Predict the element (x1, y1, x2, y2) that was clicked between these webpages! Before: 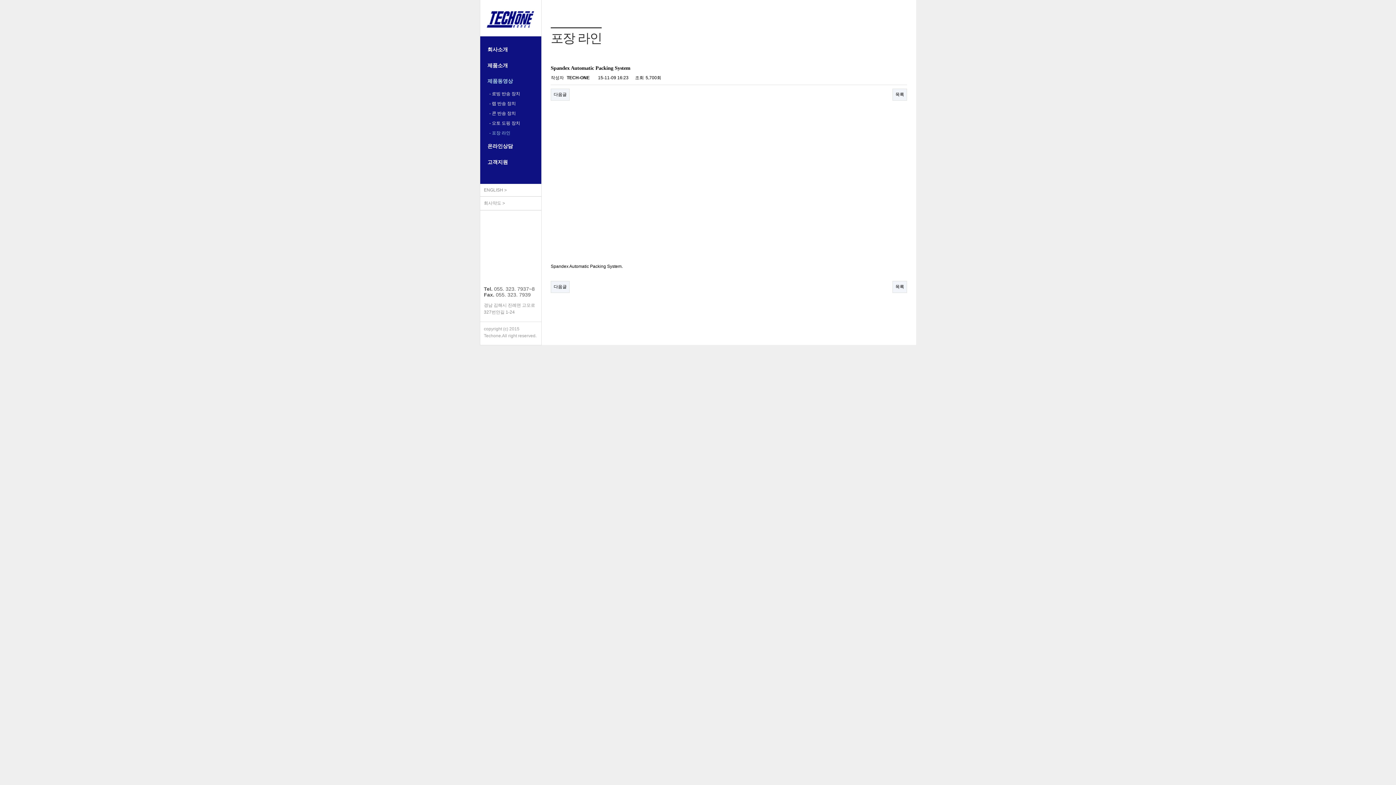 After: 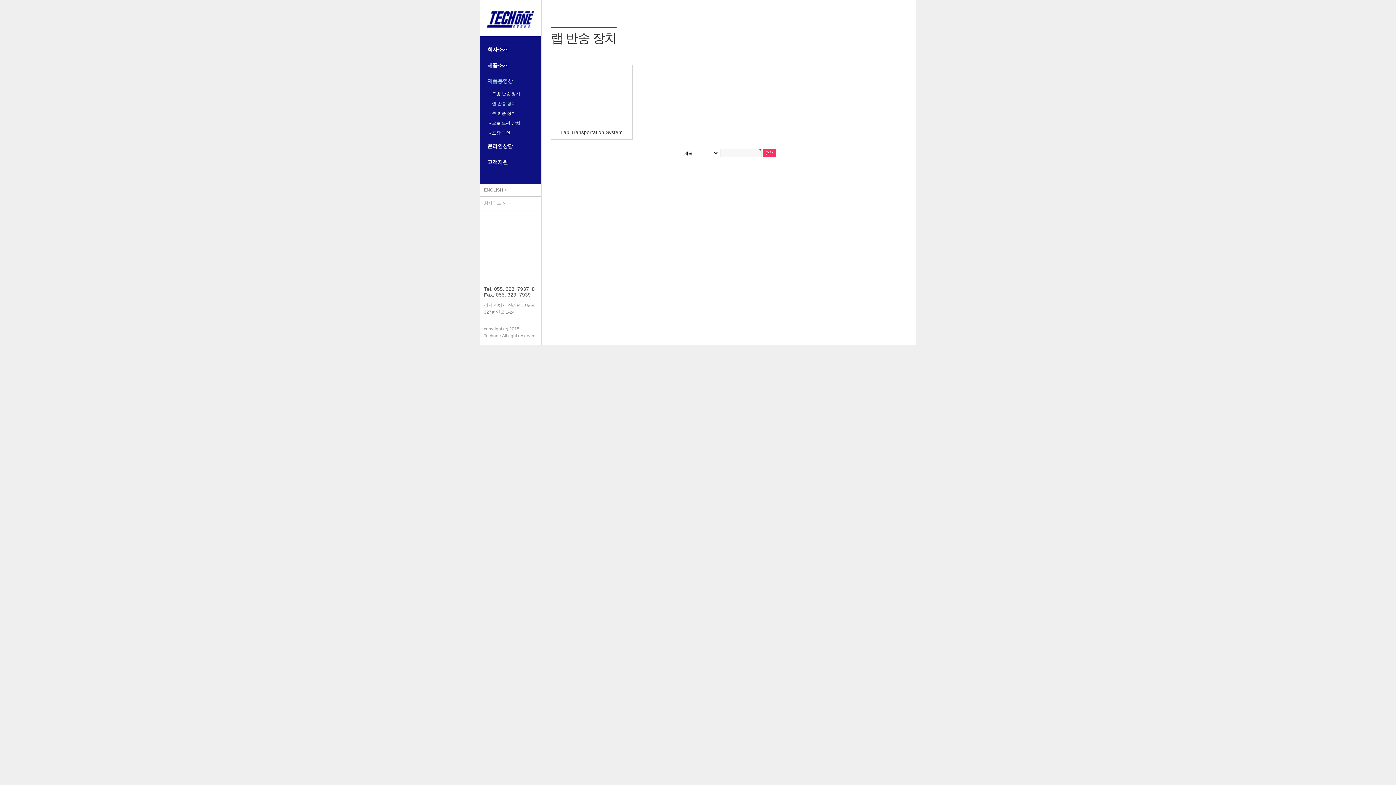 Action: label: - 랩 반송 장치 bbox: (484, 98, 537, 108)